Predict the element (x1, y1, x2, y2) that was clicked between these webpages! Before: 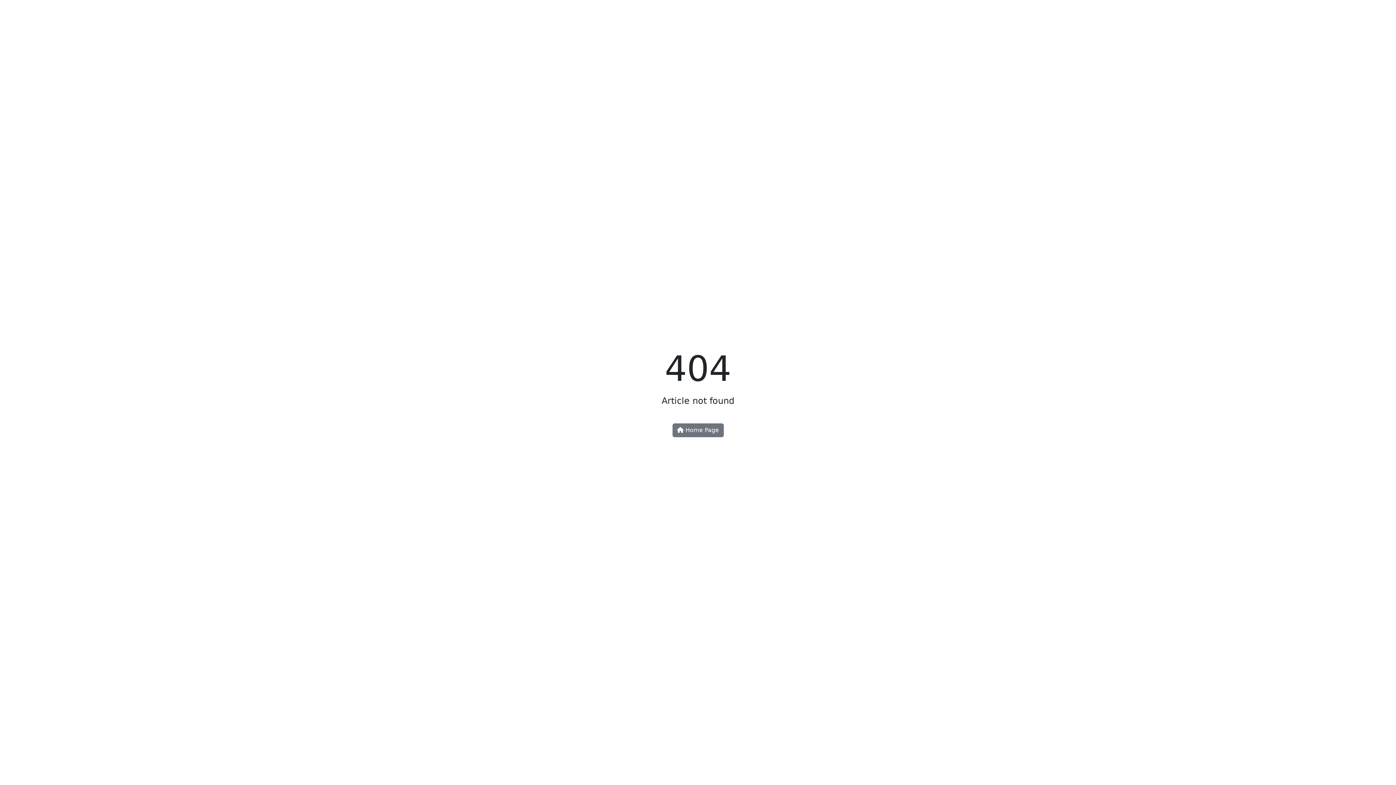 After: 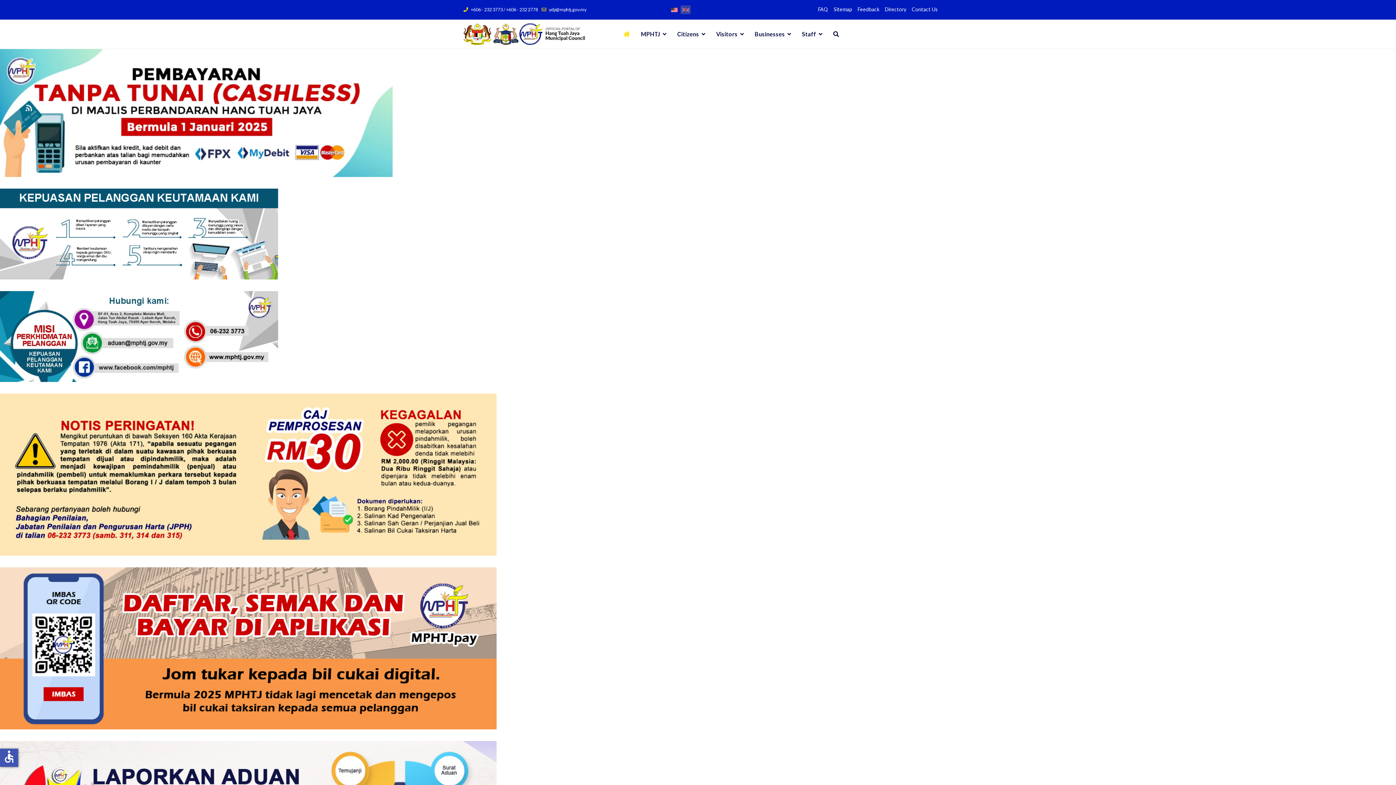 Action: label:  Home Page bbox: (672, 423, 723, 437)